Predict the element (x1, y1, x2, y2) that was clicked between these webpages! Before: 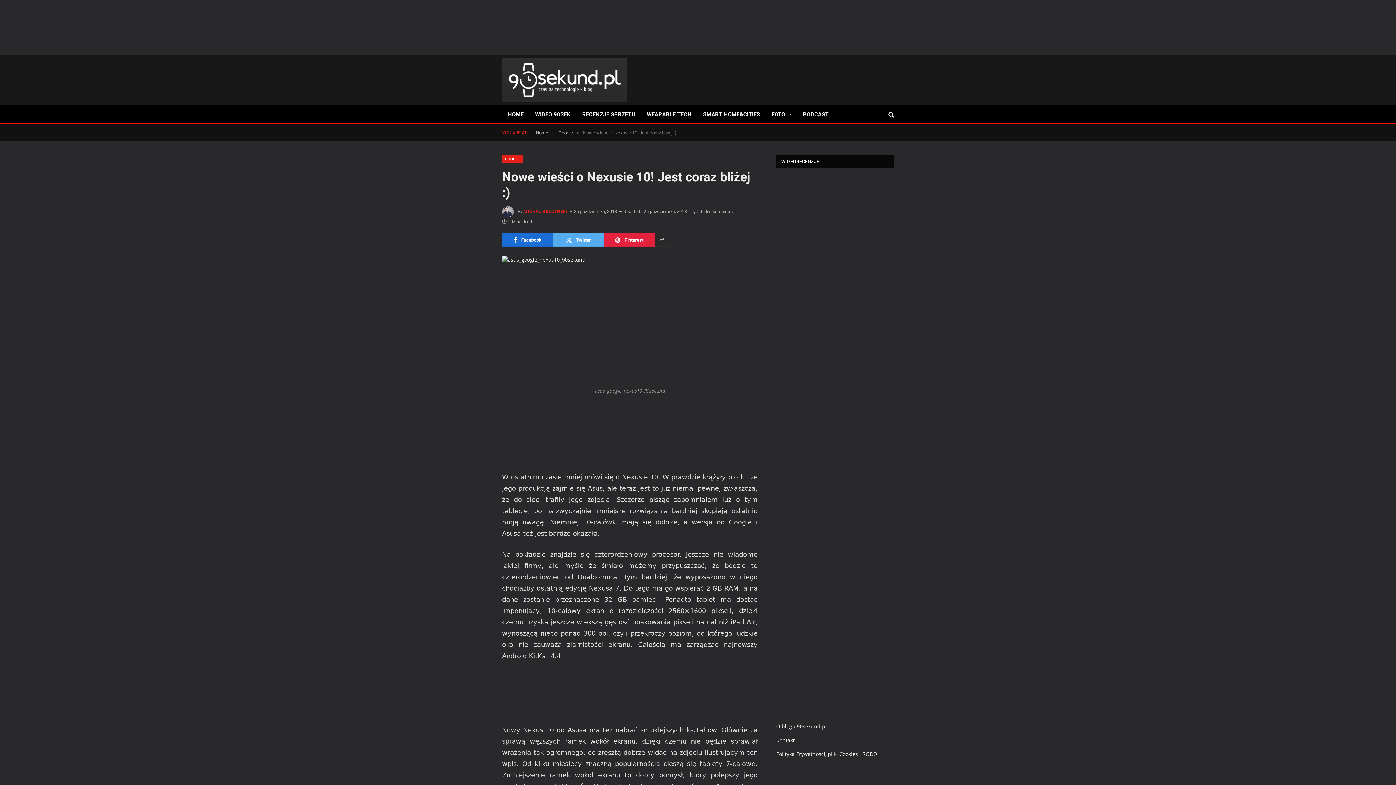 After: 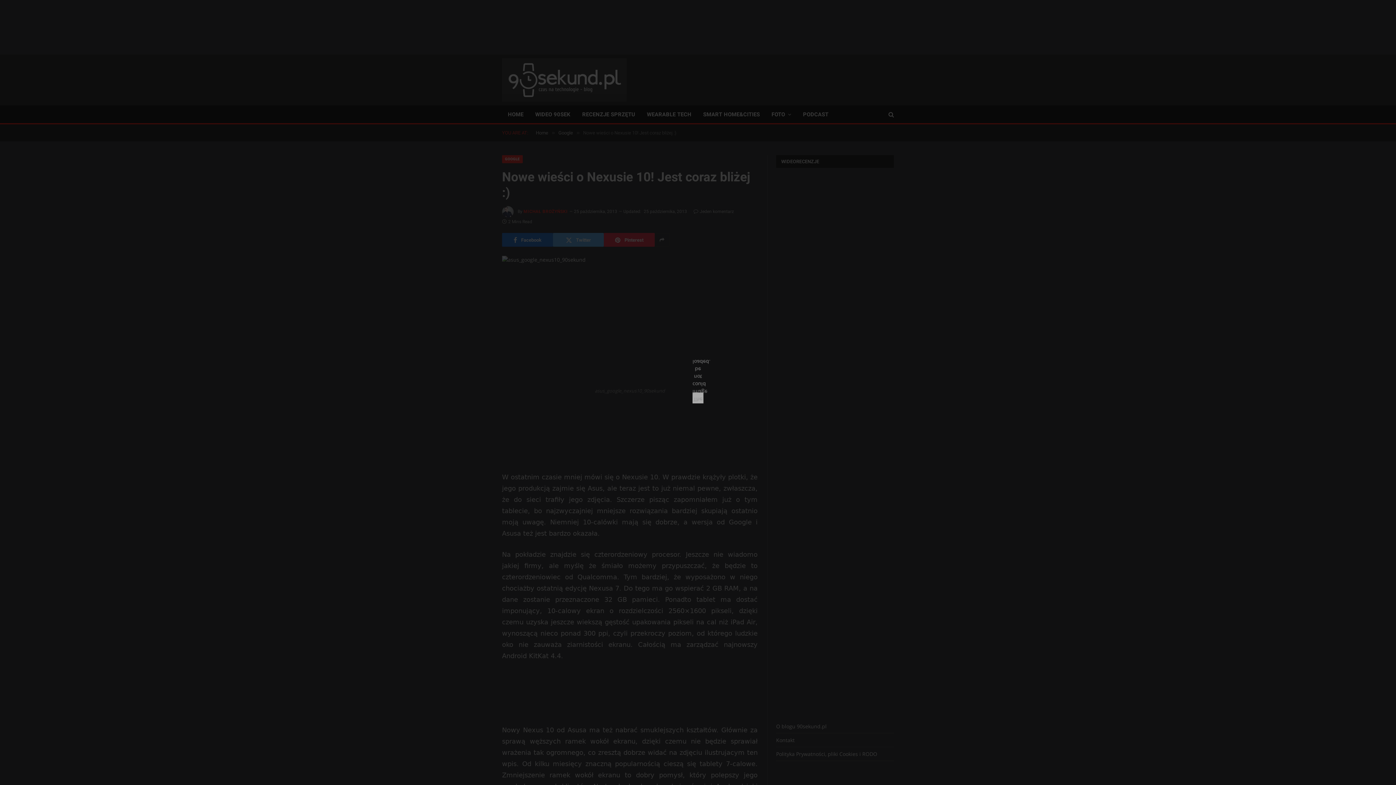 Action: bbox: (502, 256, 757, 383)